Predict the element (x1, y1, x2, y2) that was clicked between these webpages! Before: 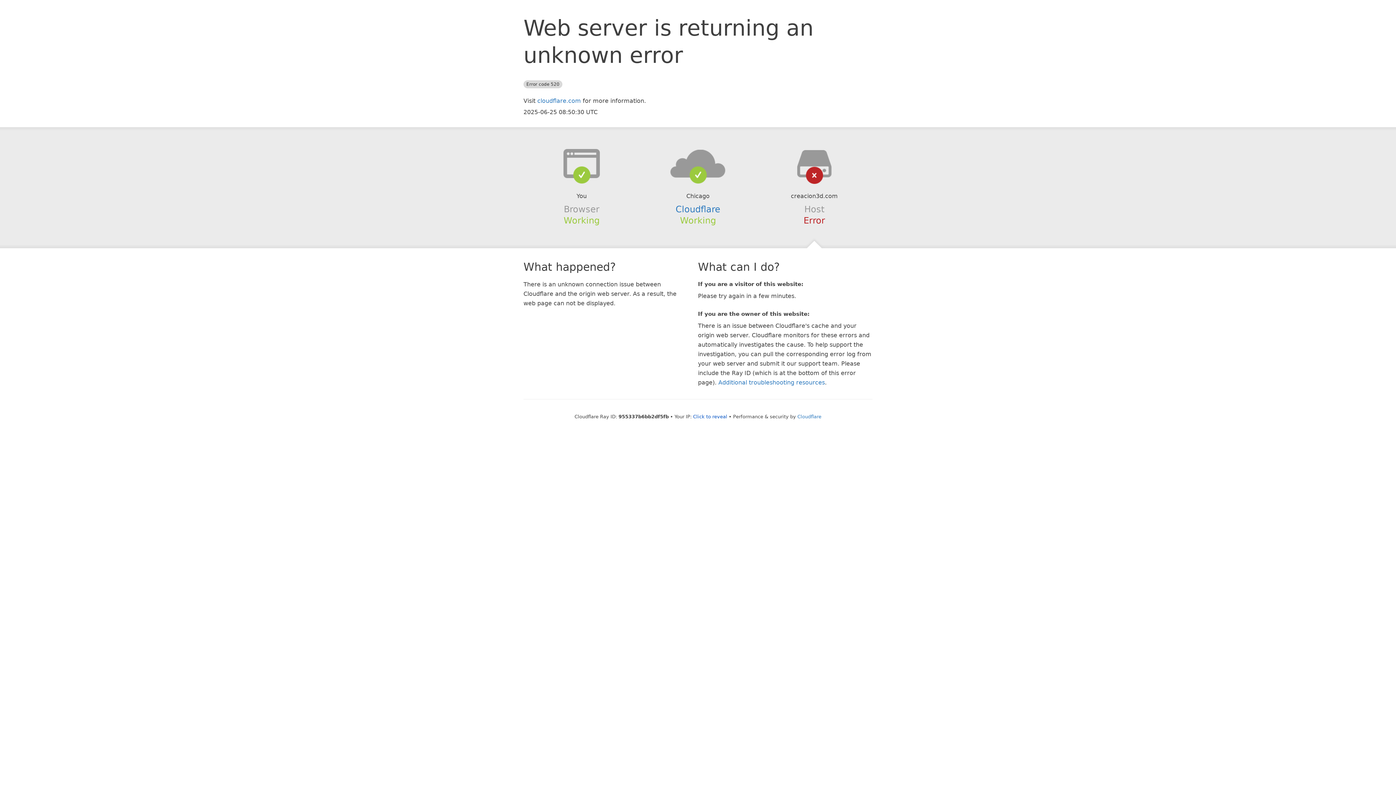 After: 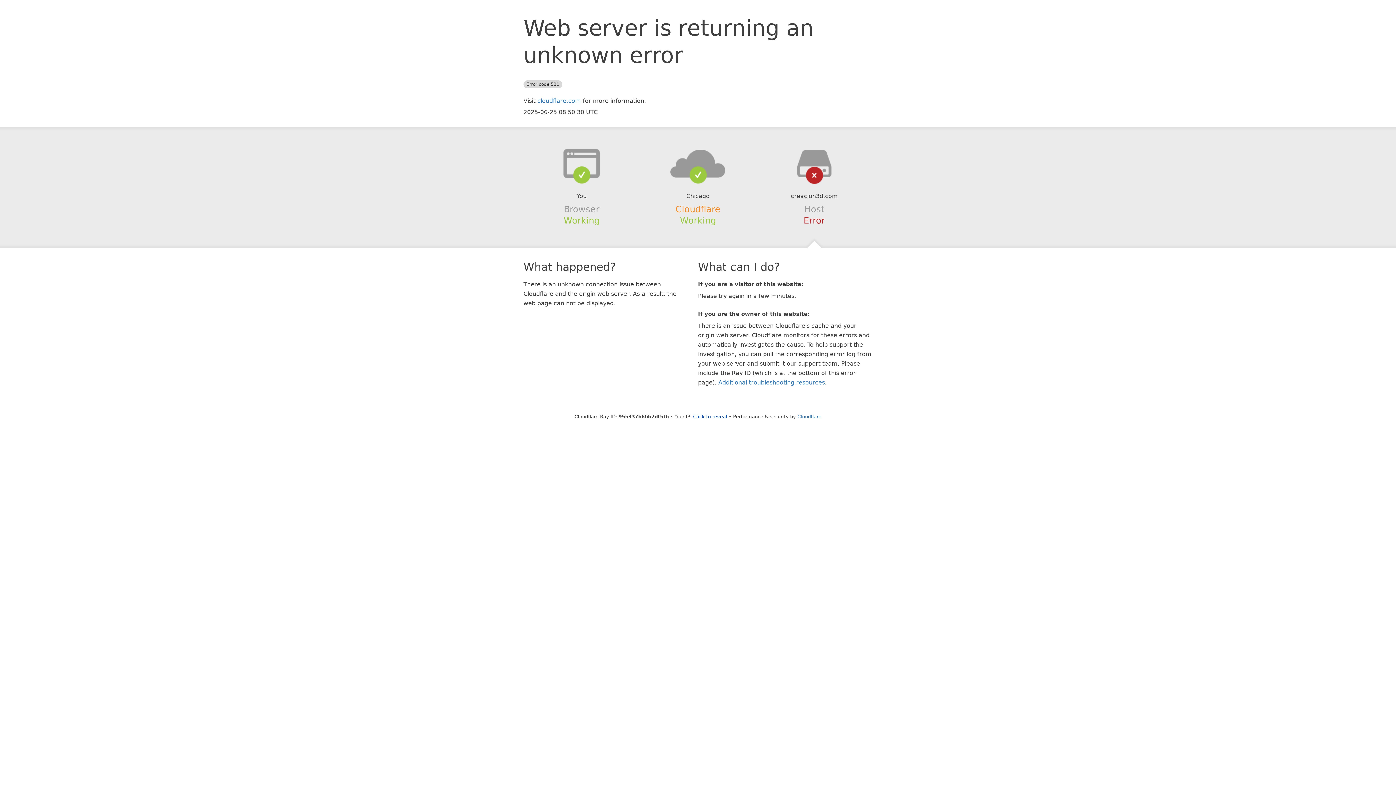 Action: bbox: (675, 204, 720, 214) label: Cloudflare